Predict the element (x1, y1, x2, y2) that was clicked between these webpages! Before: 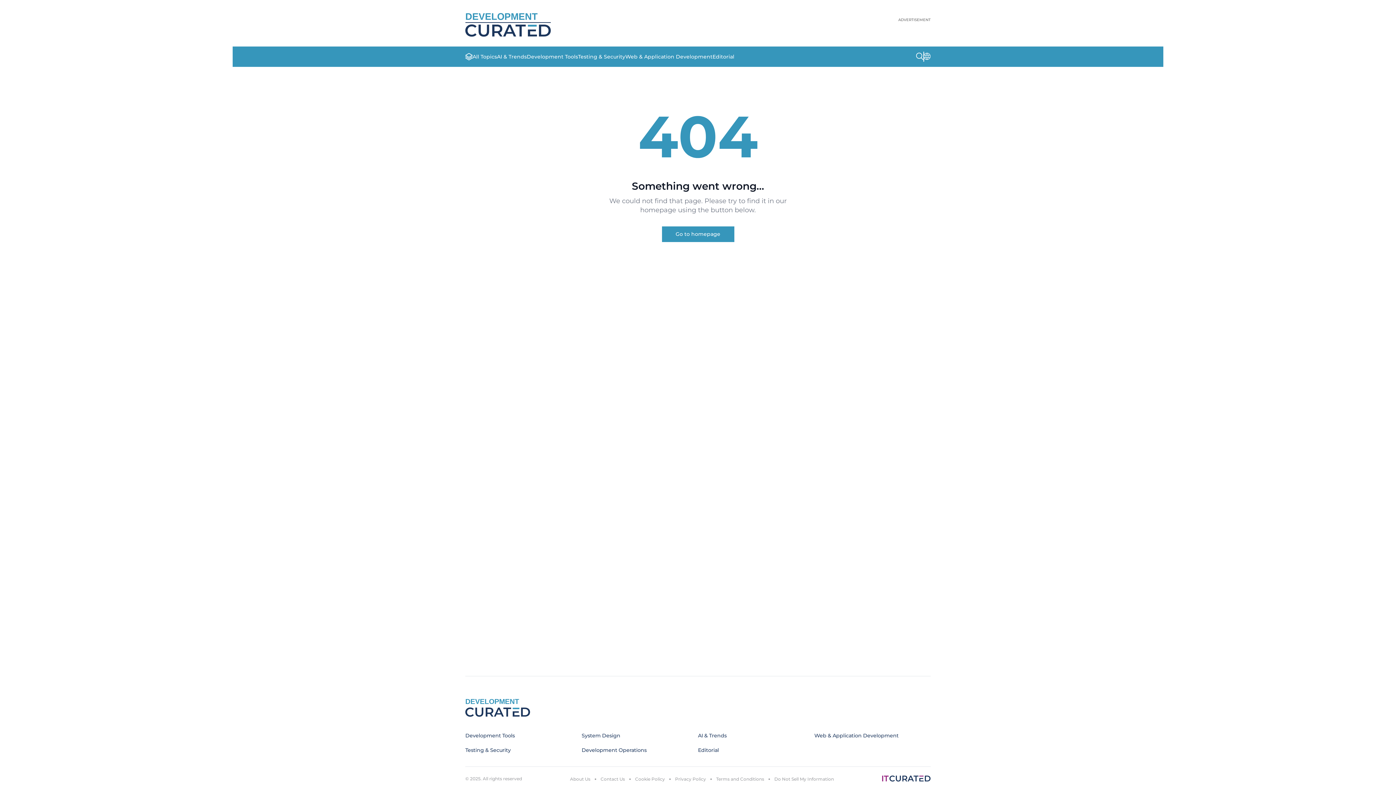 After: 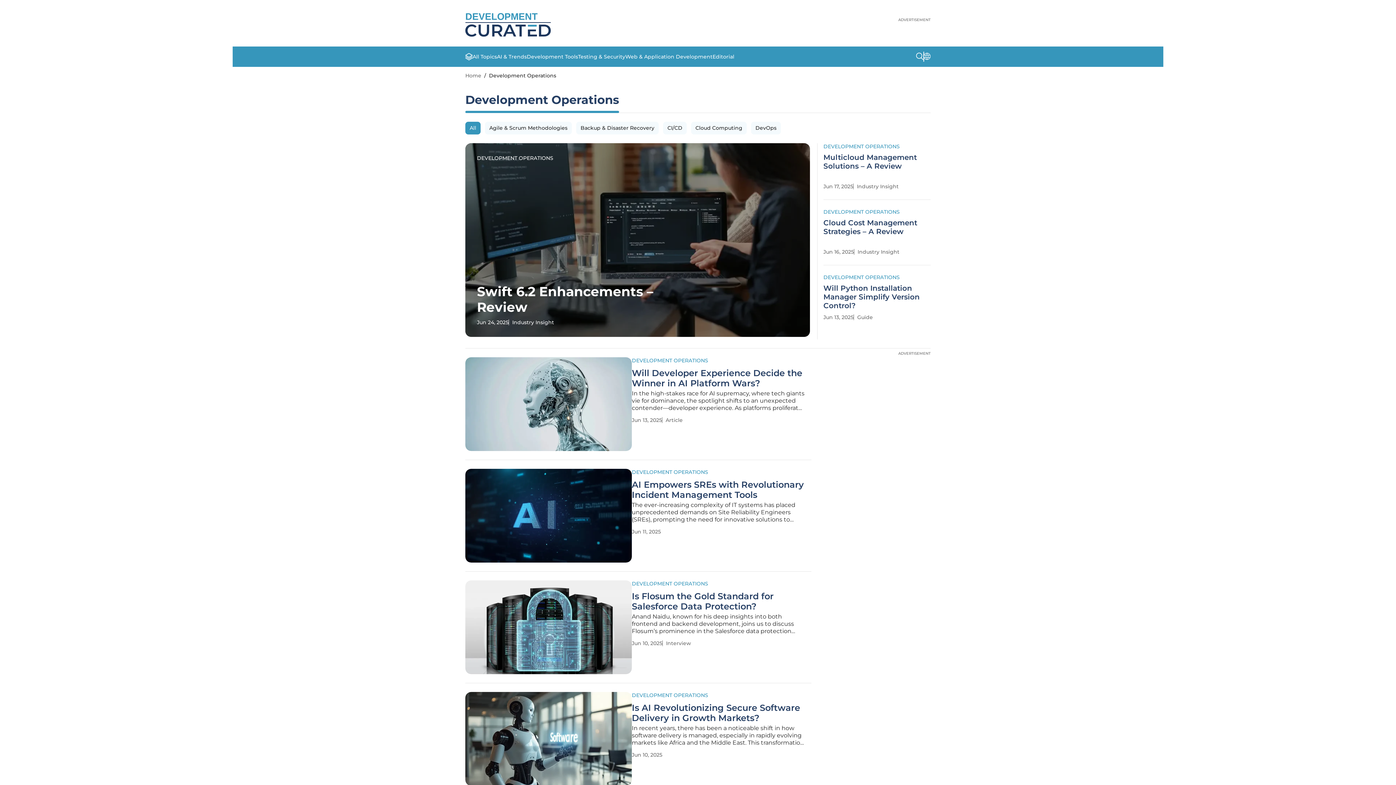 Action: label: Development Operations bbox: (581, 747, 646, 753)